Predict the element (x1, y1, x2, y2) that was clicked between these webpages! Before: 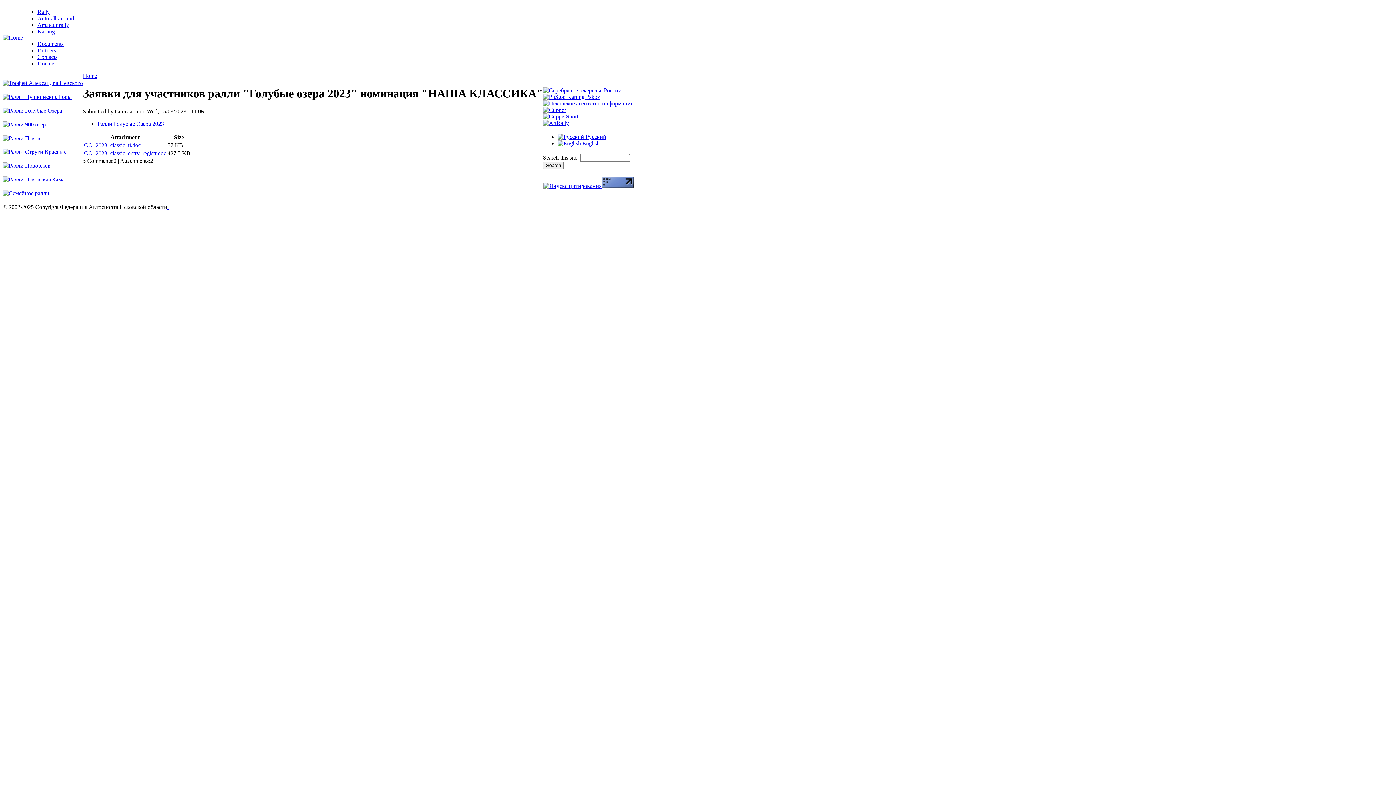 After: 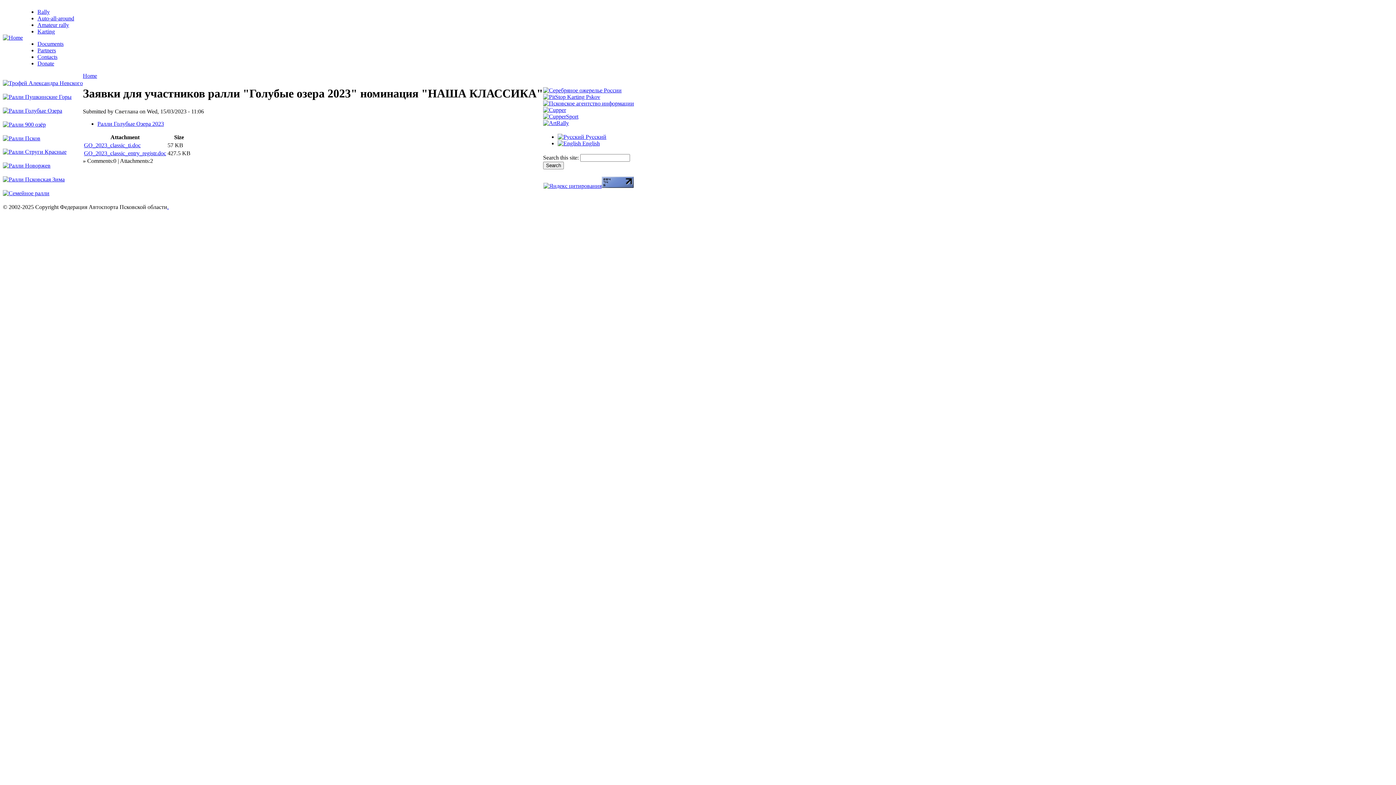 Action: bbox: (543, 87, 621, 93)